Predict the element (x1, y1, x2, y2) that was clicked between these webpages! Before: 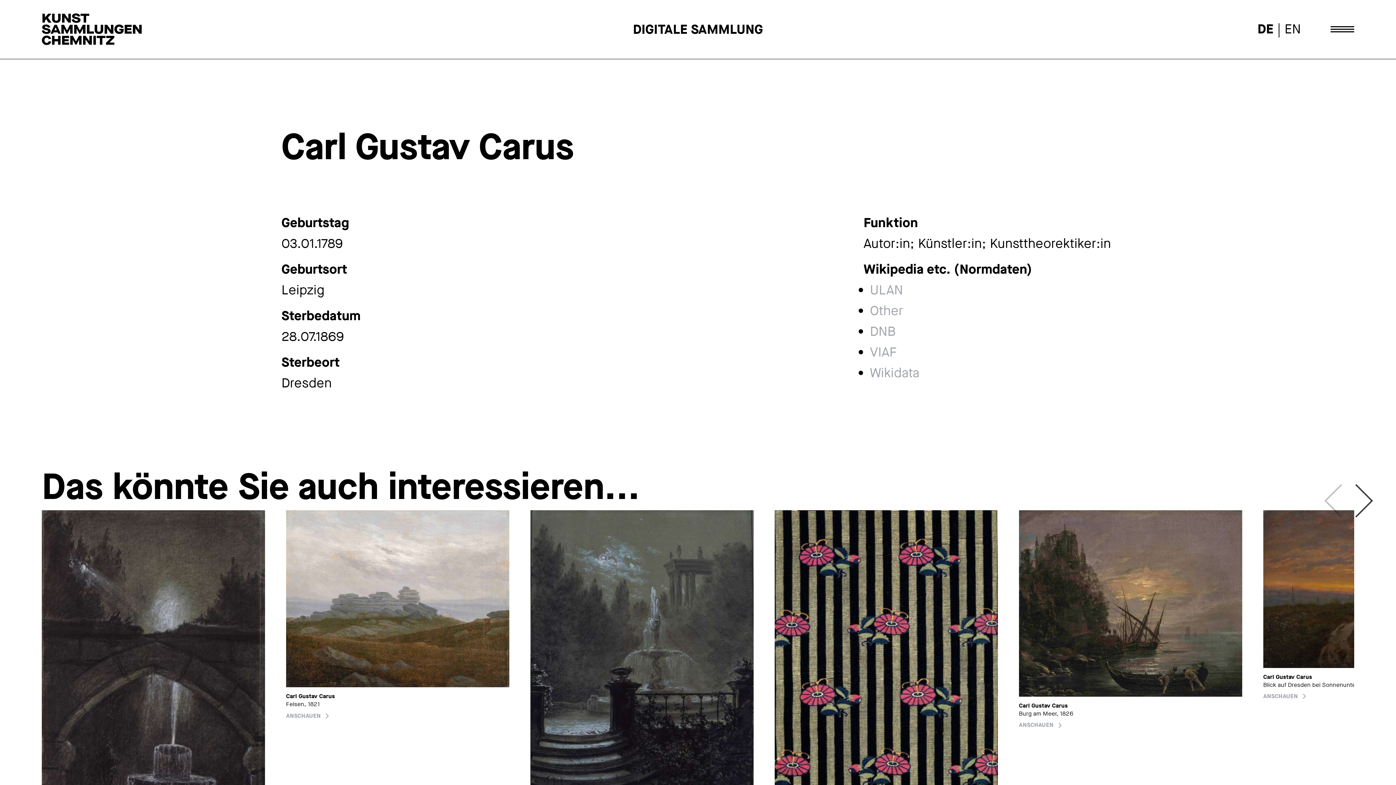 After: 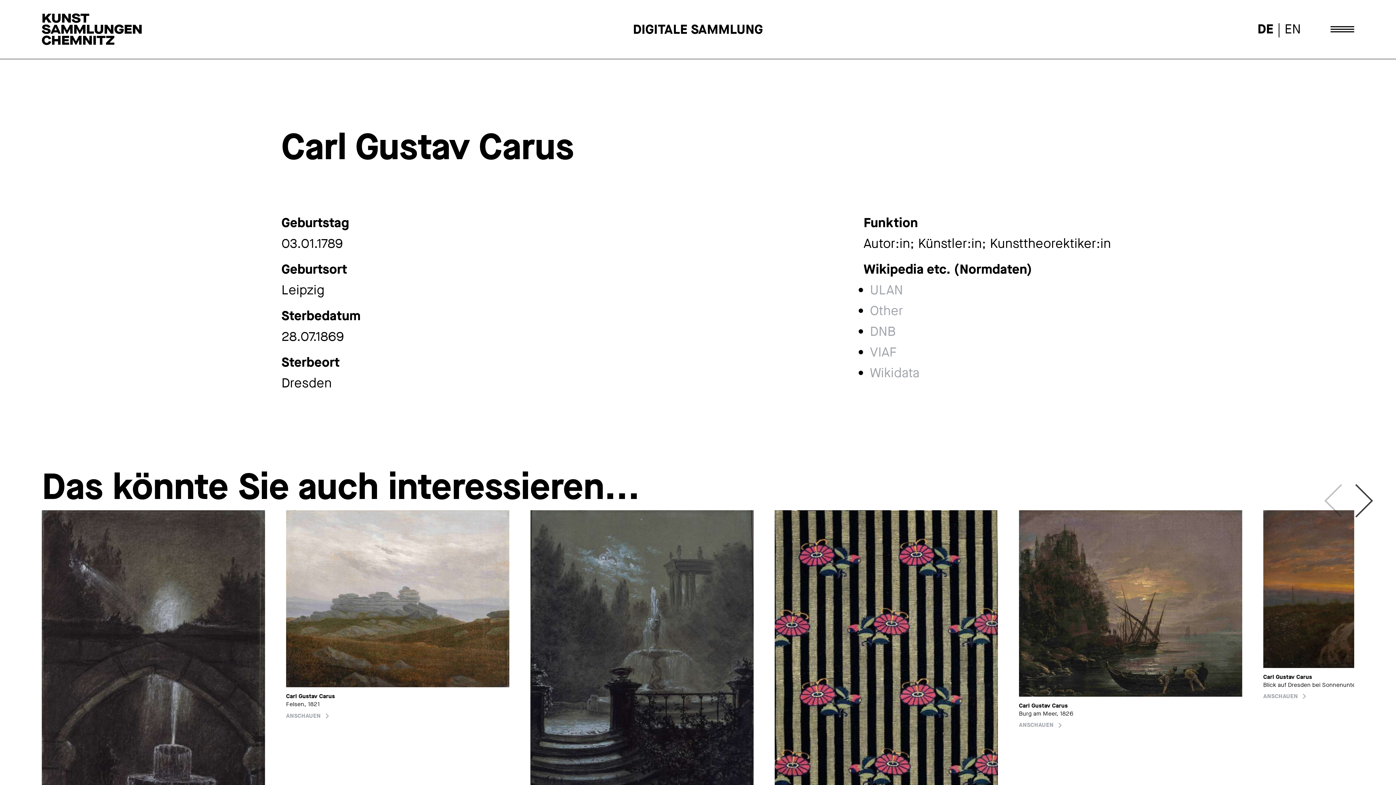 Action: bbox: (1257, 20, 1273, 37) label: DE